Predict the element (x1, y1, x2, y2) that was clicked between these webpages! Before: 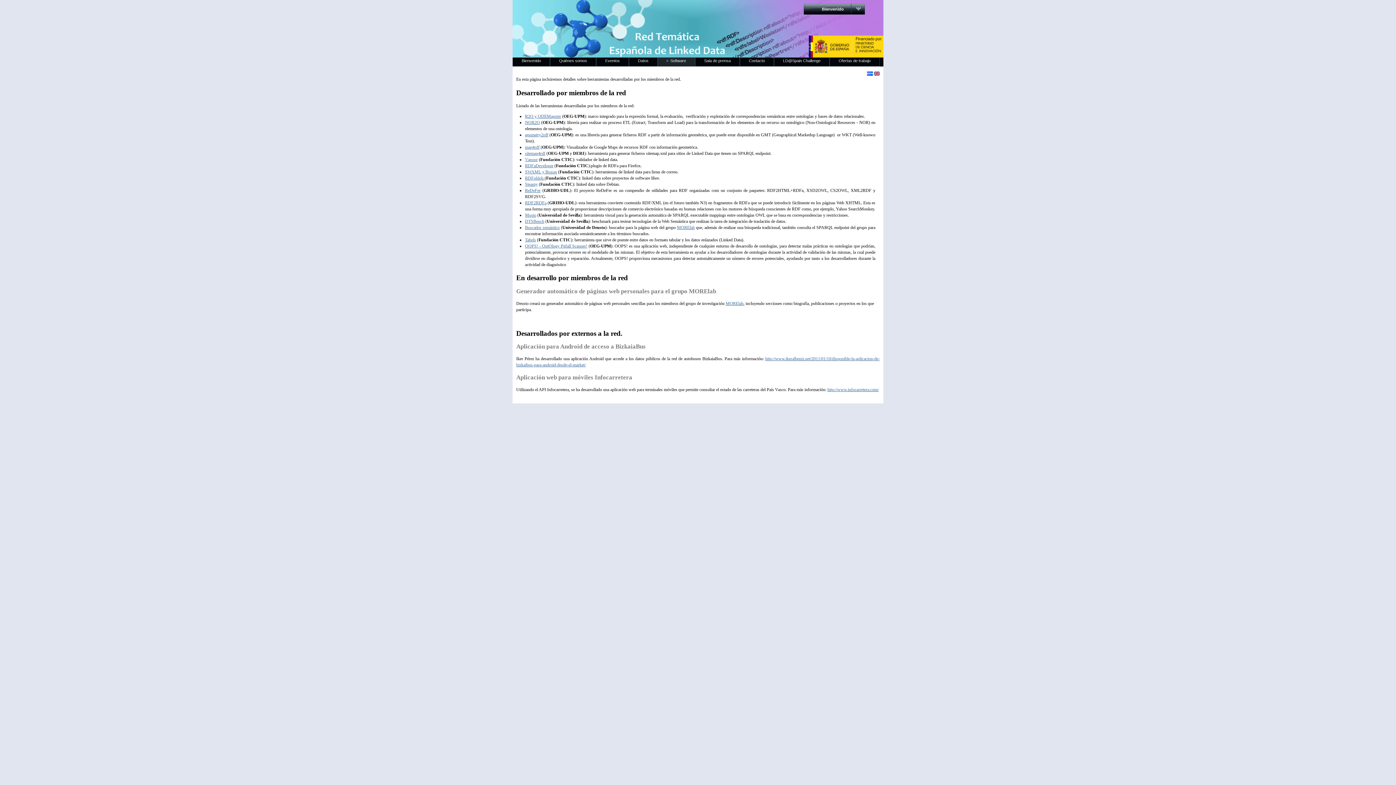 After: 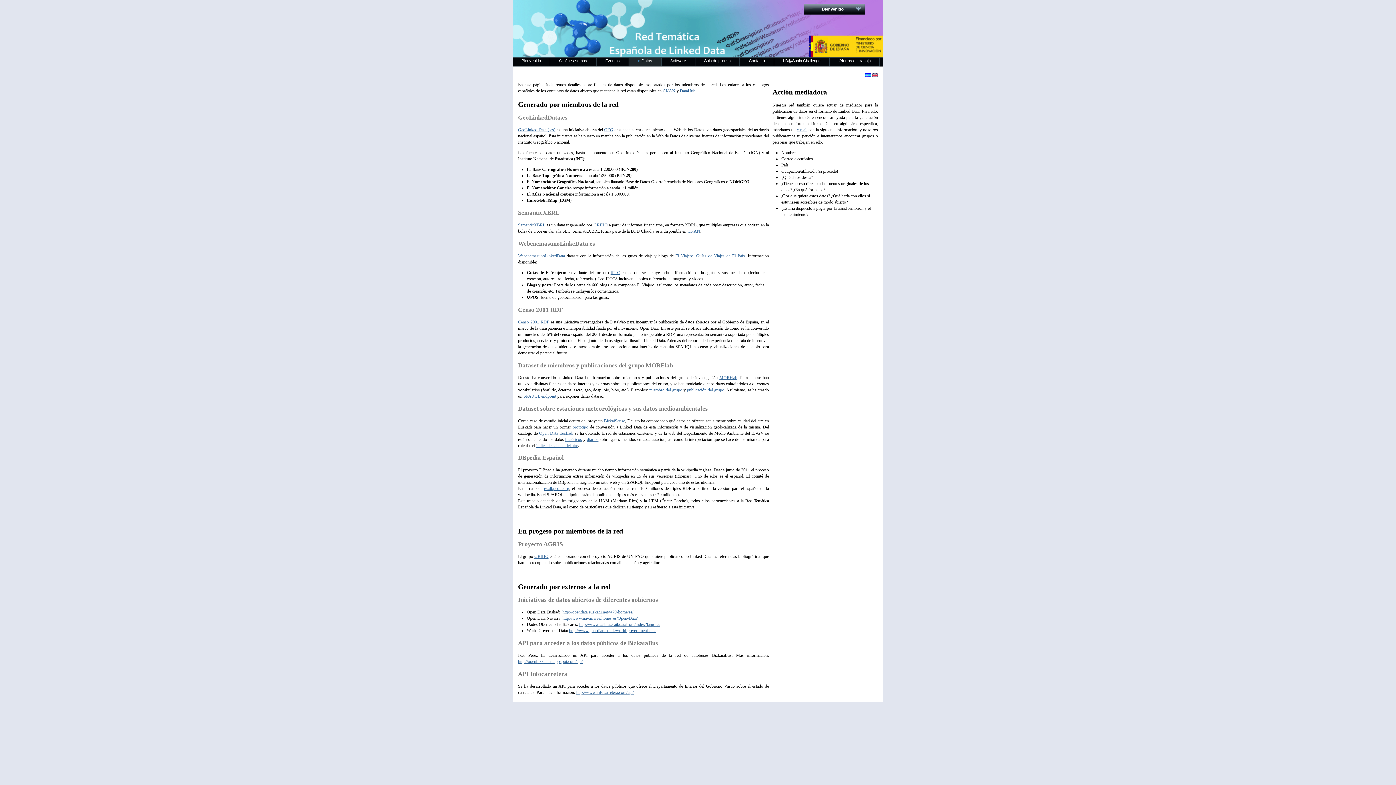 Action: bbox: (629, 57, 657, 66) label: Datos